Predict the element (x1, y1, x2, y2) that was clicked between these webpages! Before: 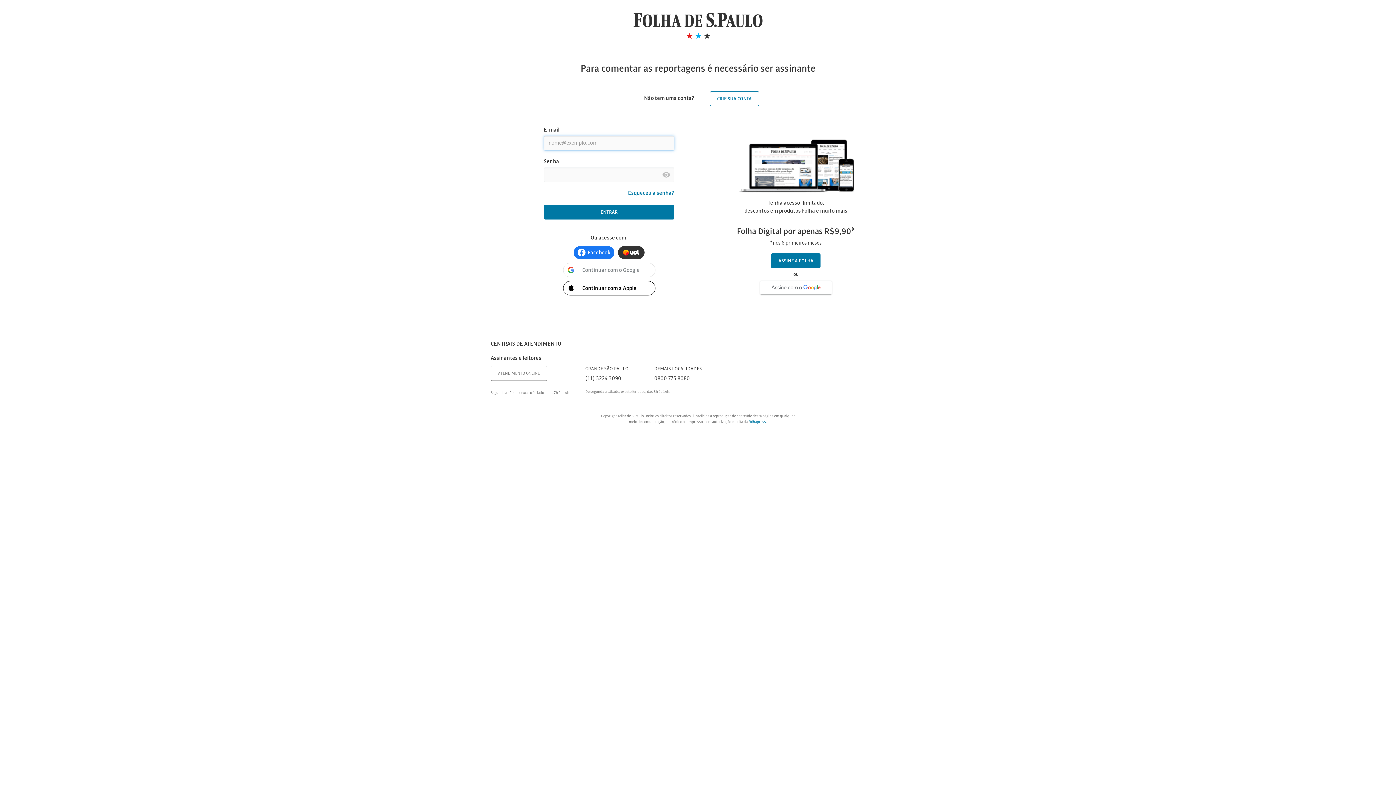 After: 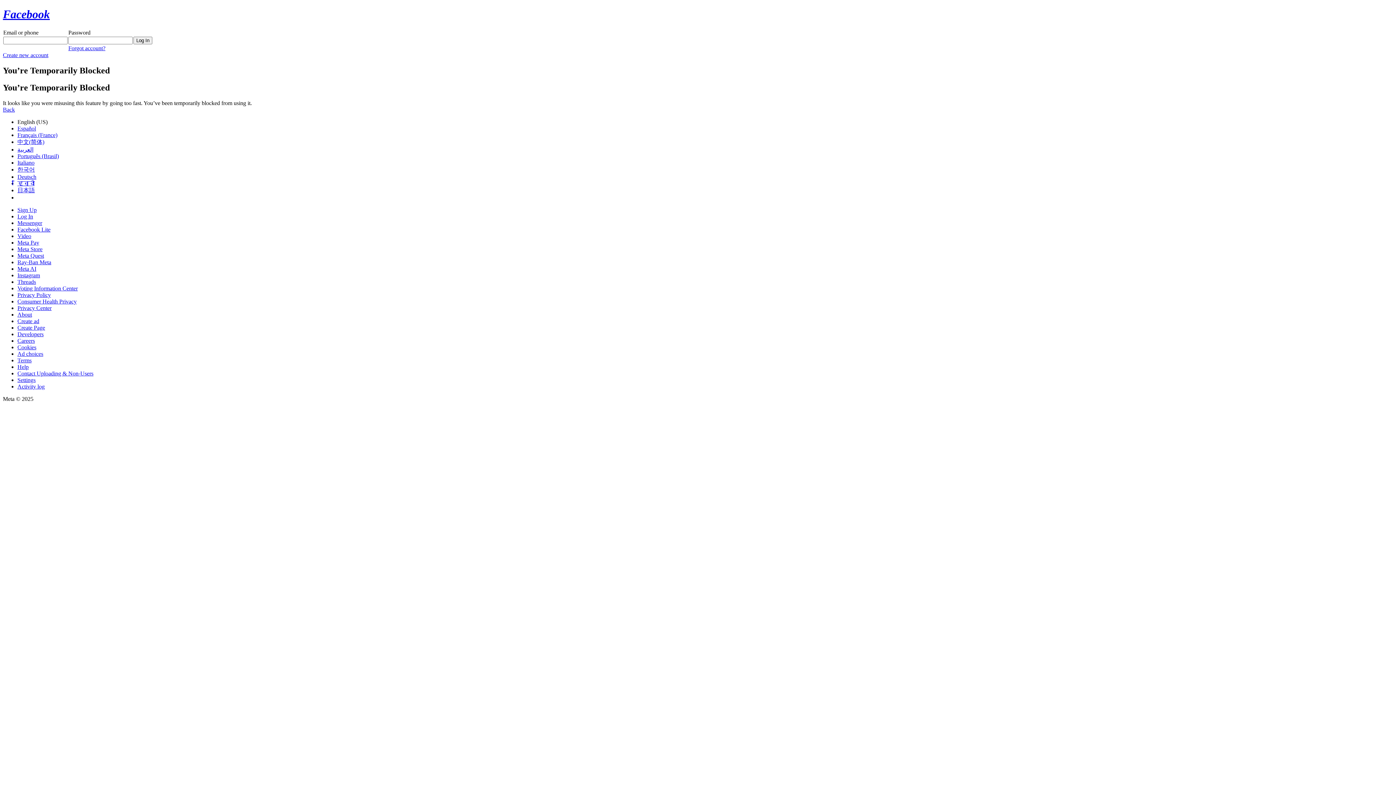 Action: bbox: (573, 246, 614, 259) label: Facebook